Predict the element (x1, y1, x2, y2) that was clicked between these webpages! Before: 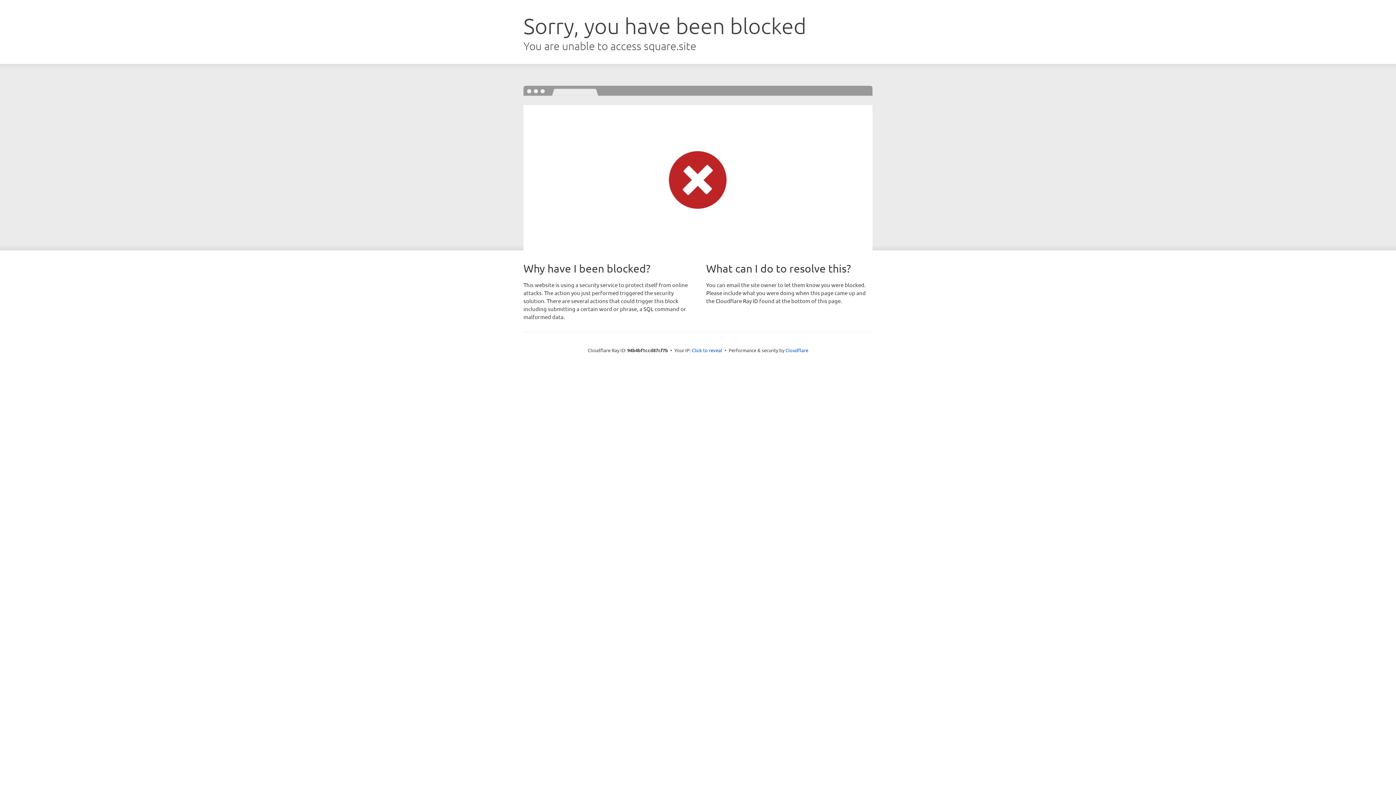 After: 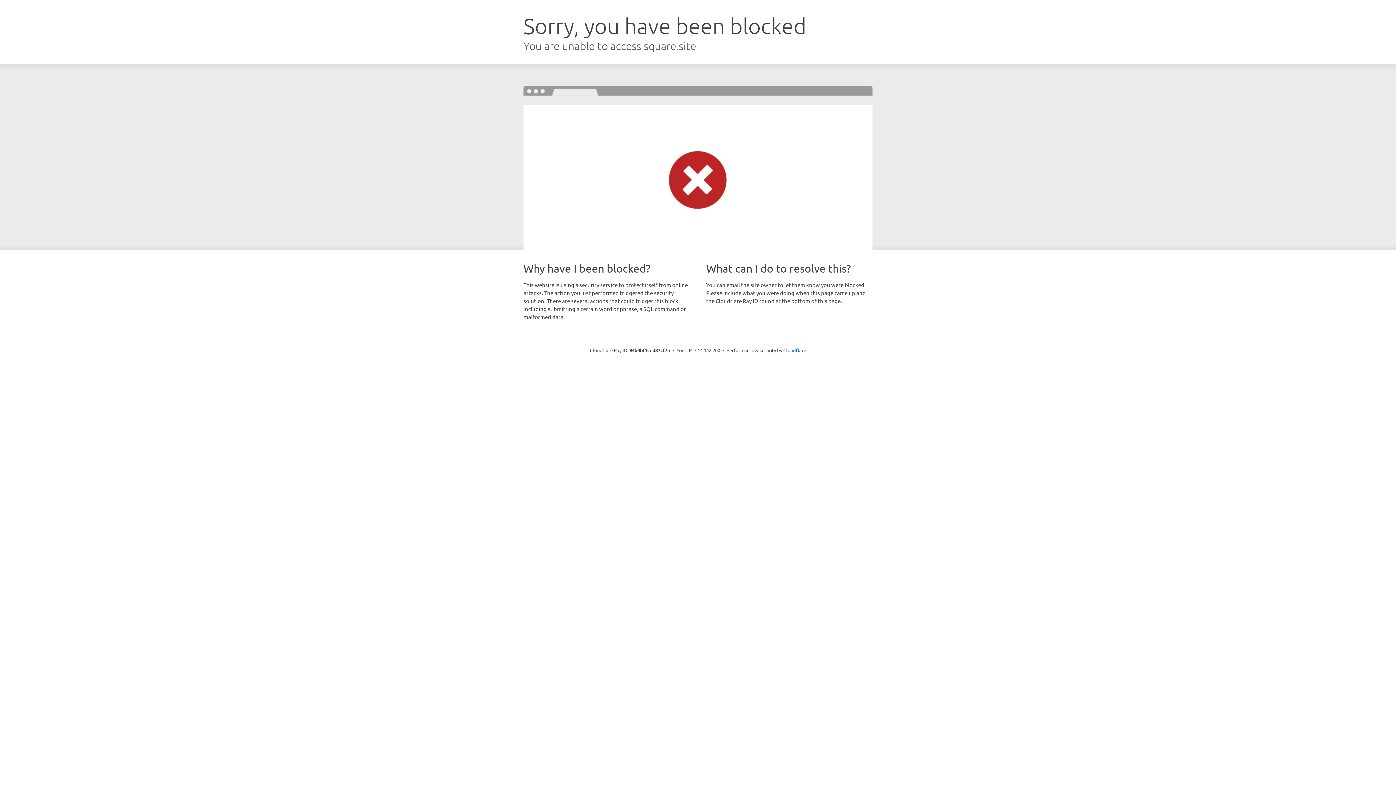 Action: label: Click to reveal bbox: (692, 346, 722, 353)